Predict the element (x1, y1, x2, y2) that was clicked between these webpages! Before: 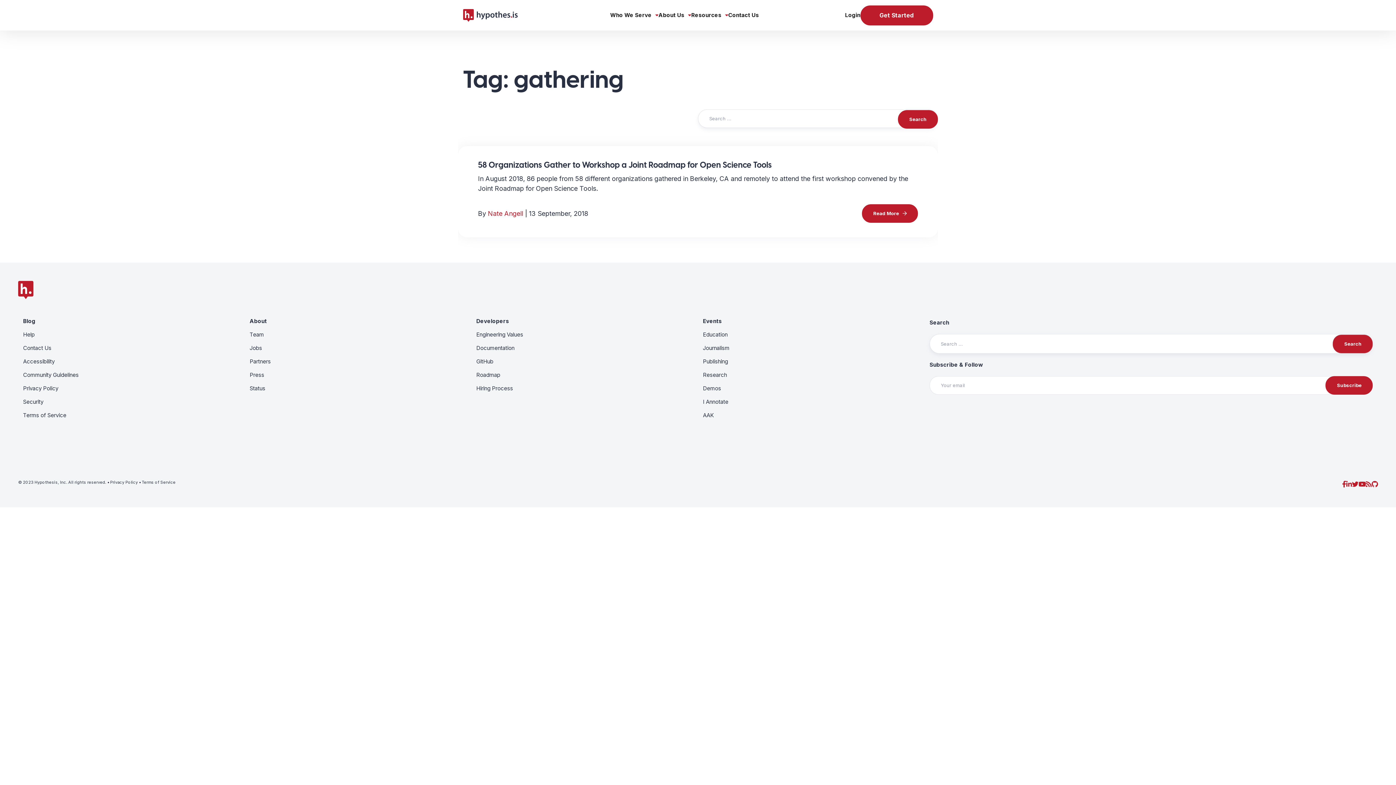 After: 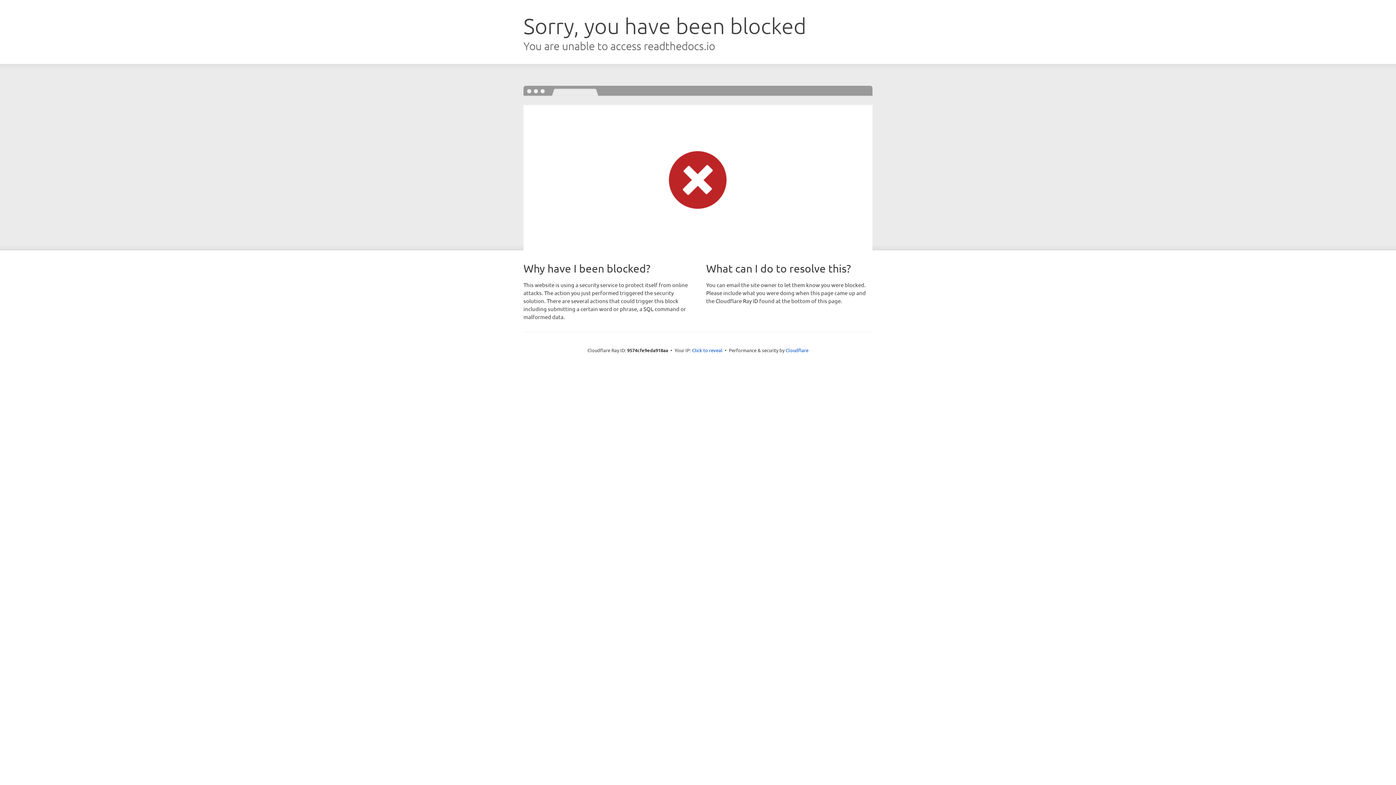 Action: label: Documentation bbox: (476, 344, 514, 351)